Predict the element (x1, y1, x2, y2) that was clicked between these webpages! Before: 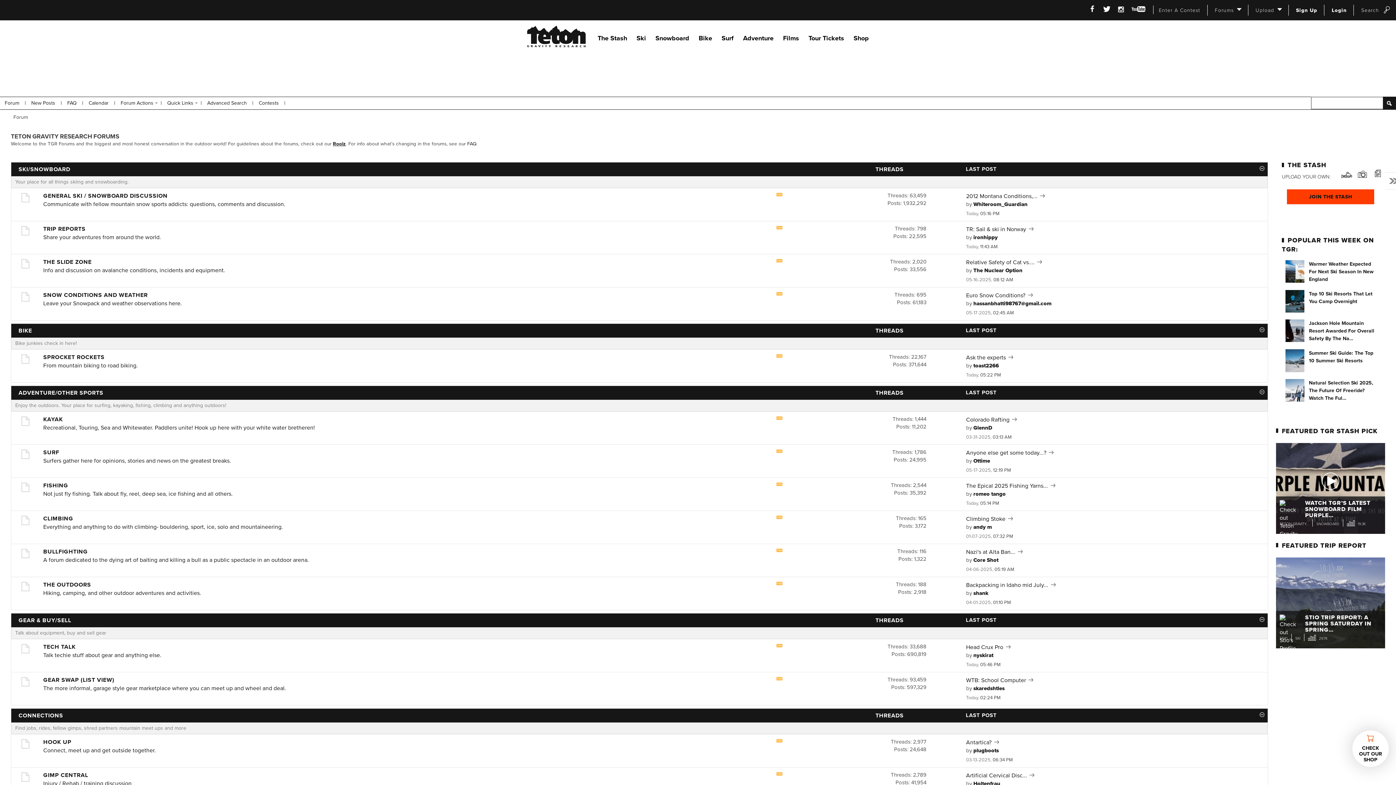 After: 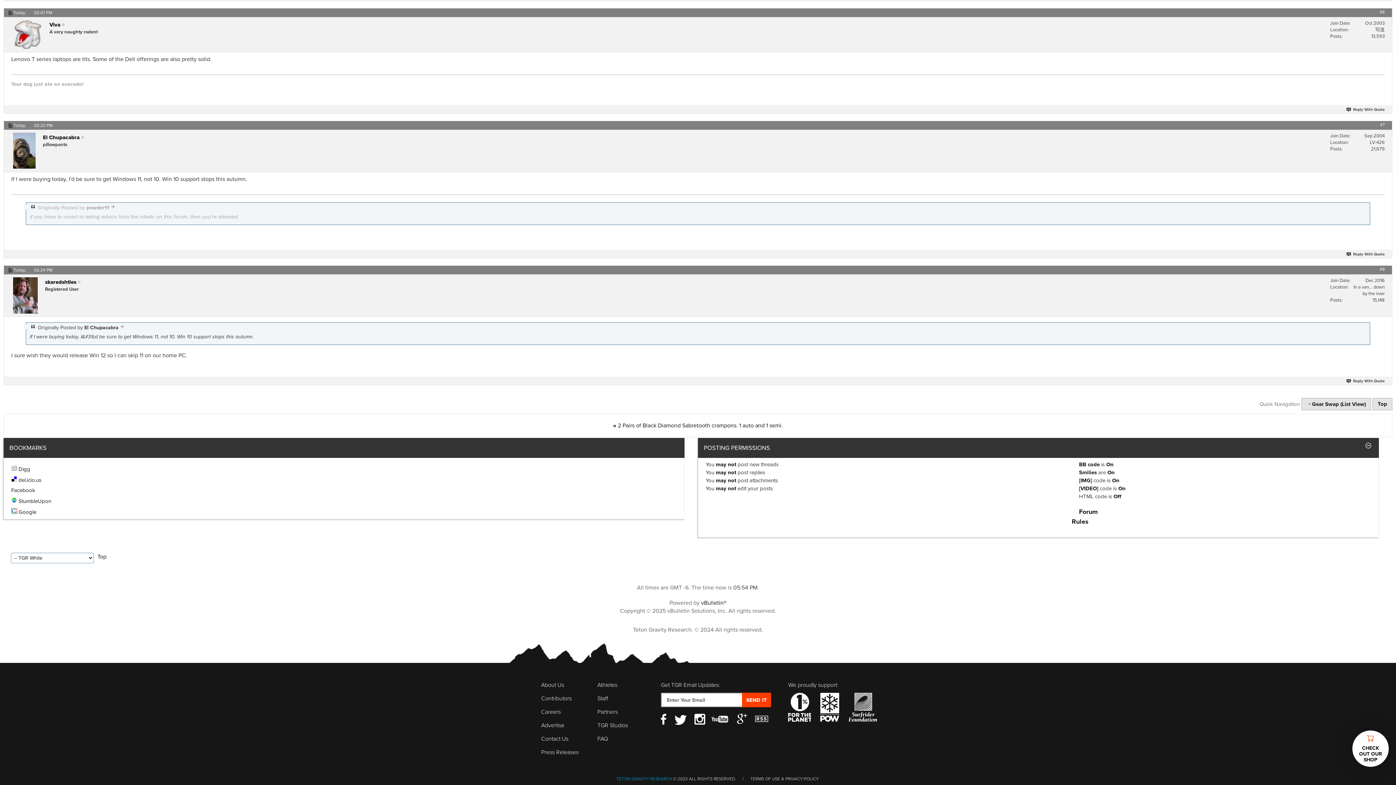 Action: label: WTB: School Computer bbox: (966, 677, 1027, 684)